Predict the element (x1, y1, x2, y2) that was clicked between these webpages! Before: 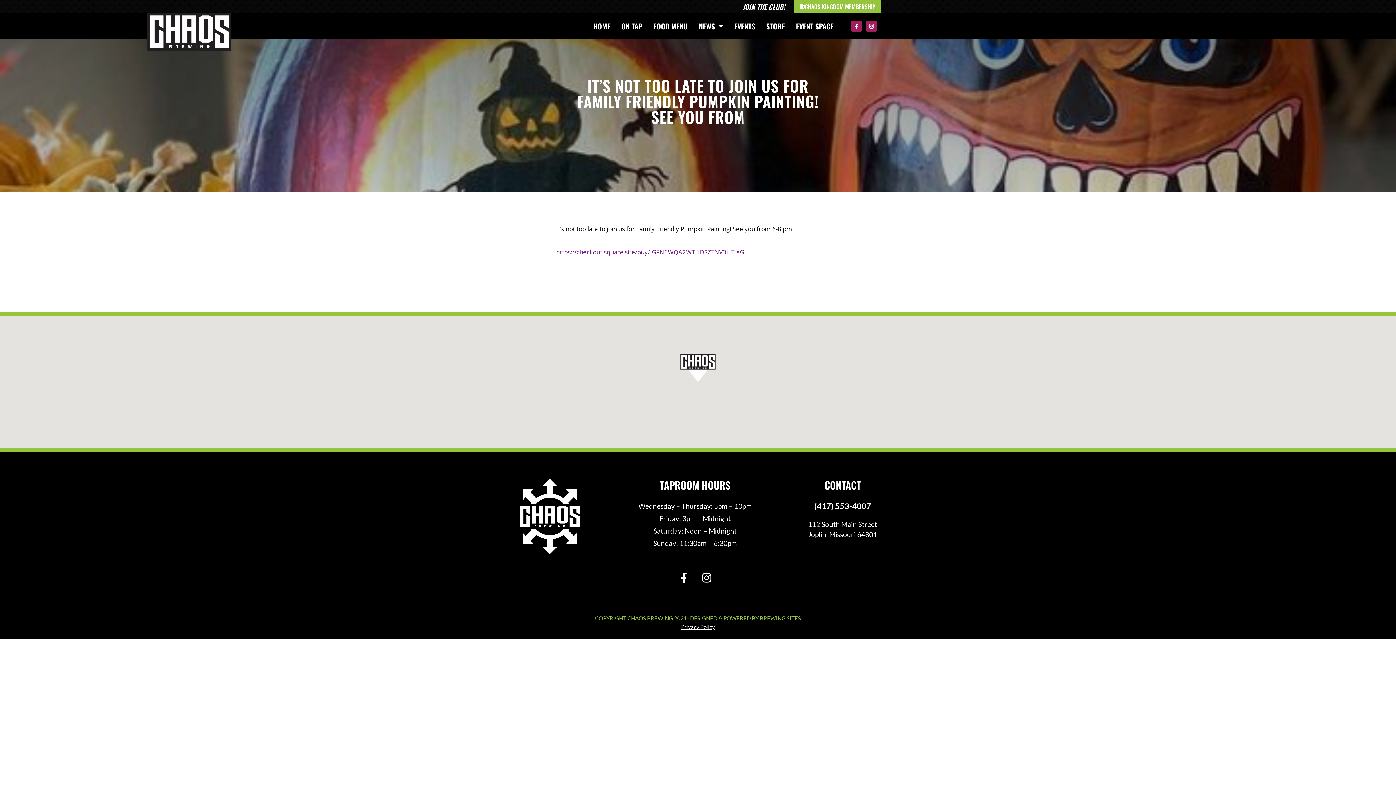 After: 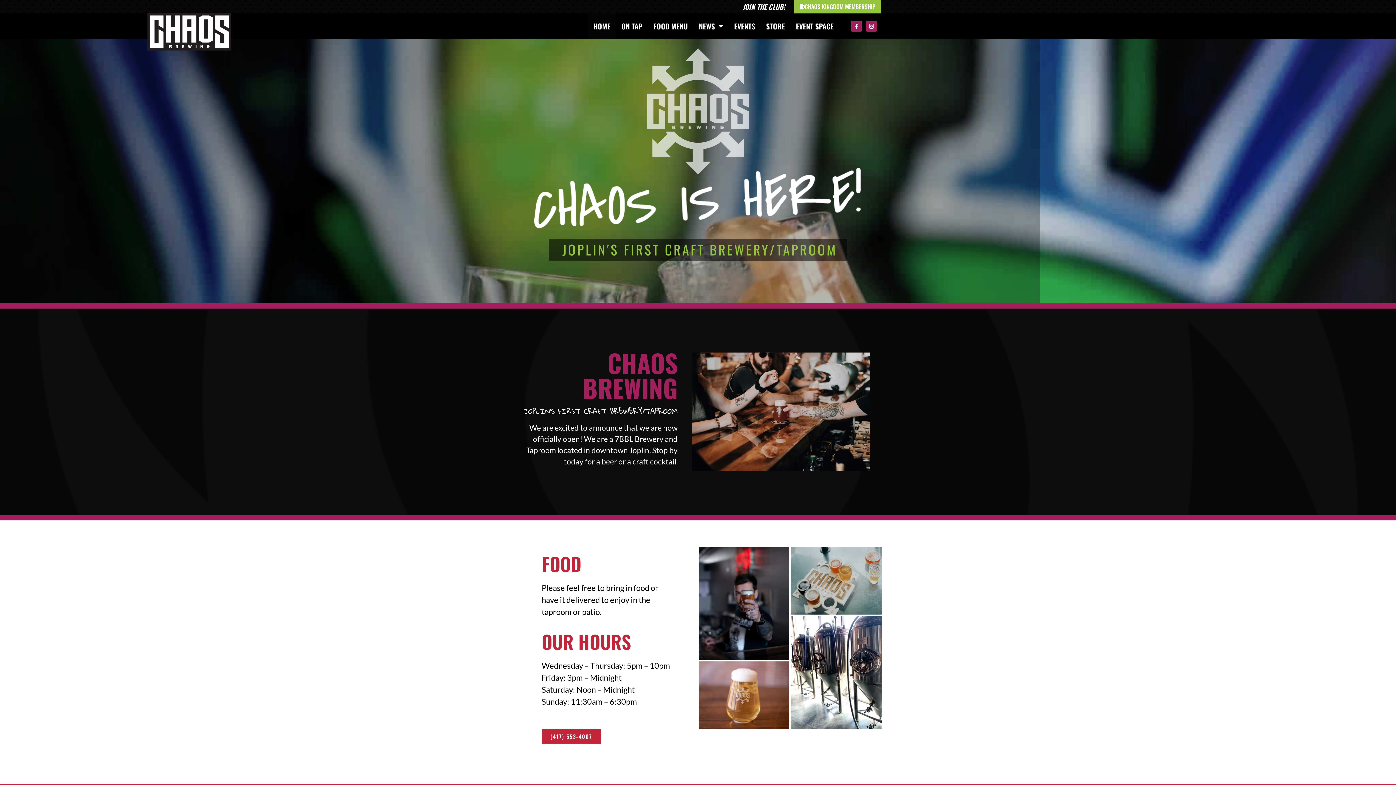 Action: bbox: (146, 10, 232, 53)